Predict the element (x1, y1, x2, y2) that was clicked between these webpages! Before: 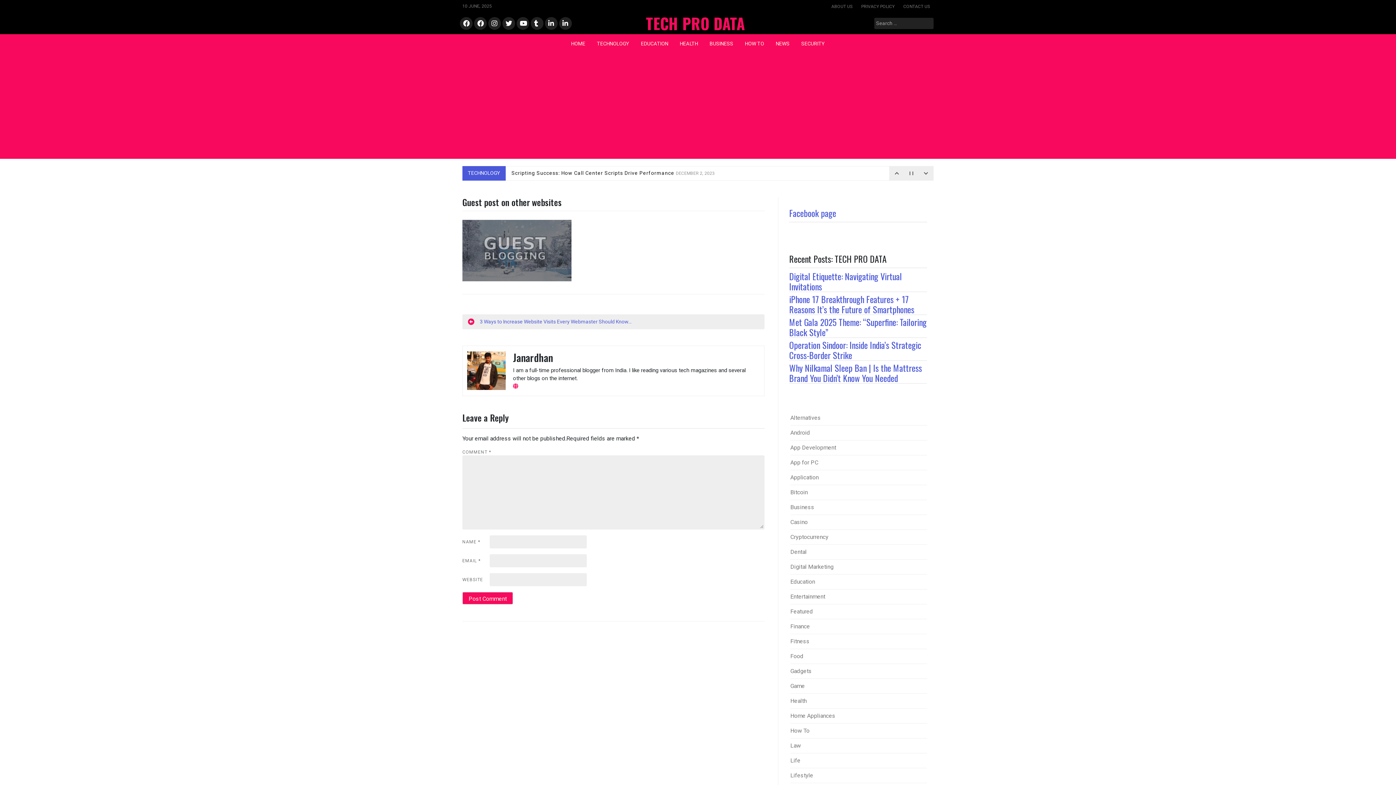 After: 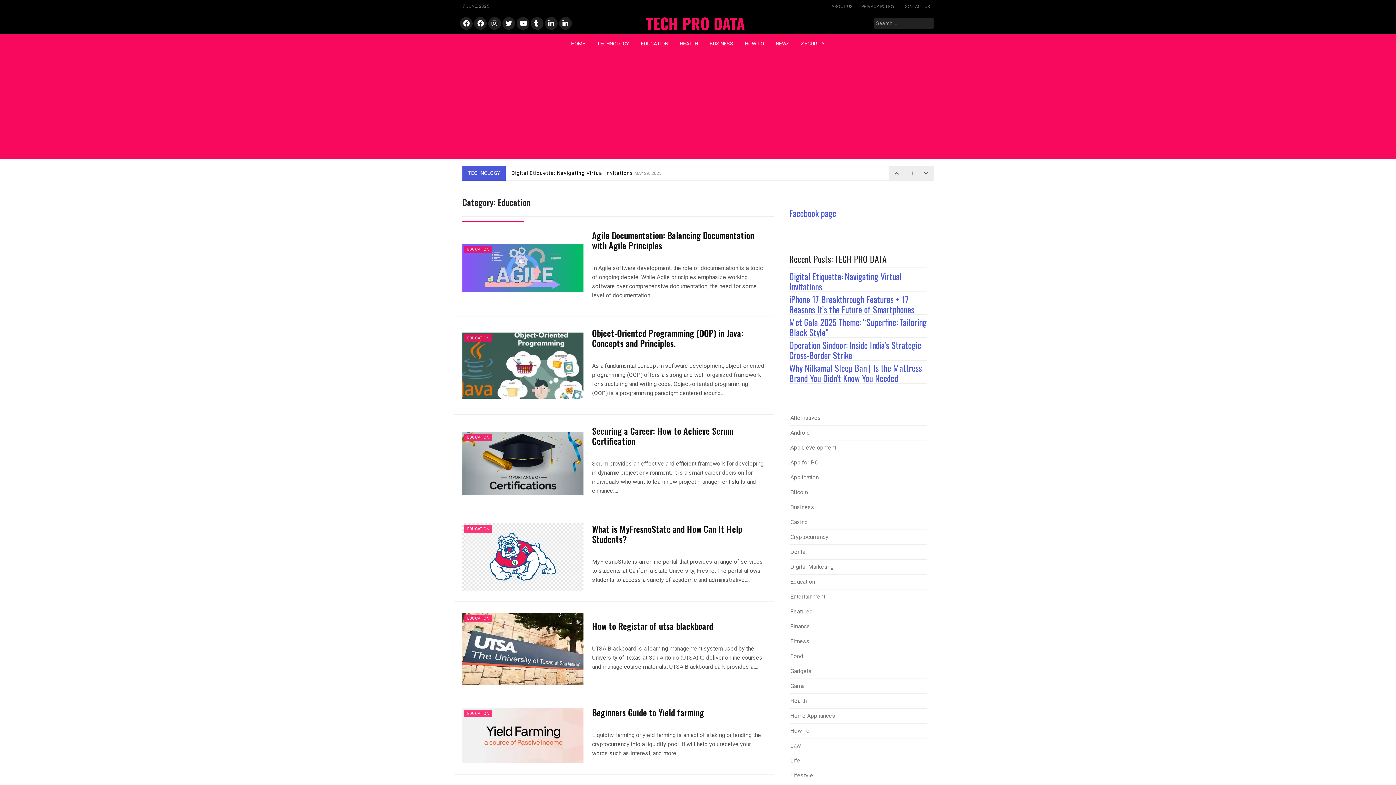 Action: label: Education bbox: (790, 578, 815, 585)